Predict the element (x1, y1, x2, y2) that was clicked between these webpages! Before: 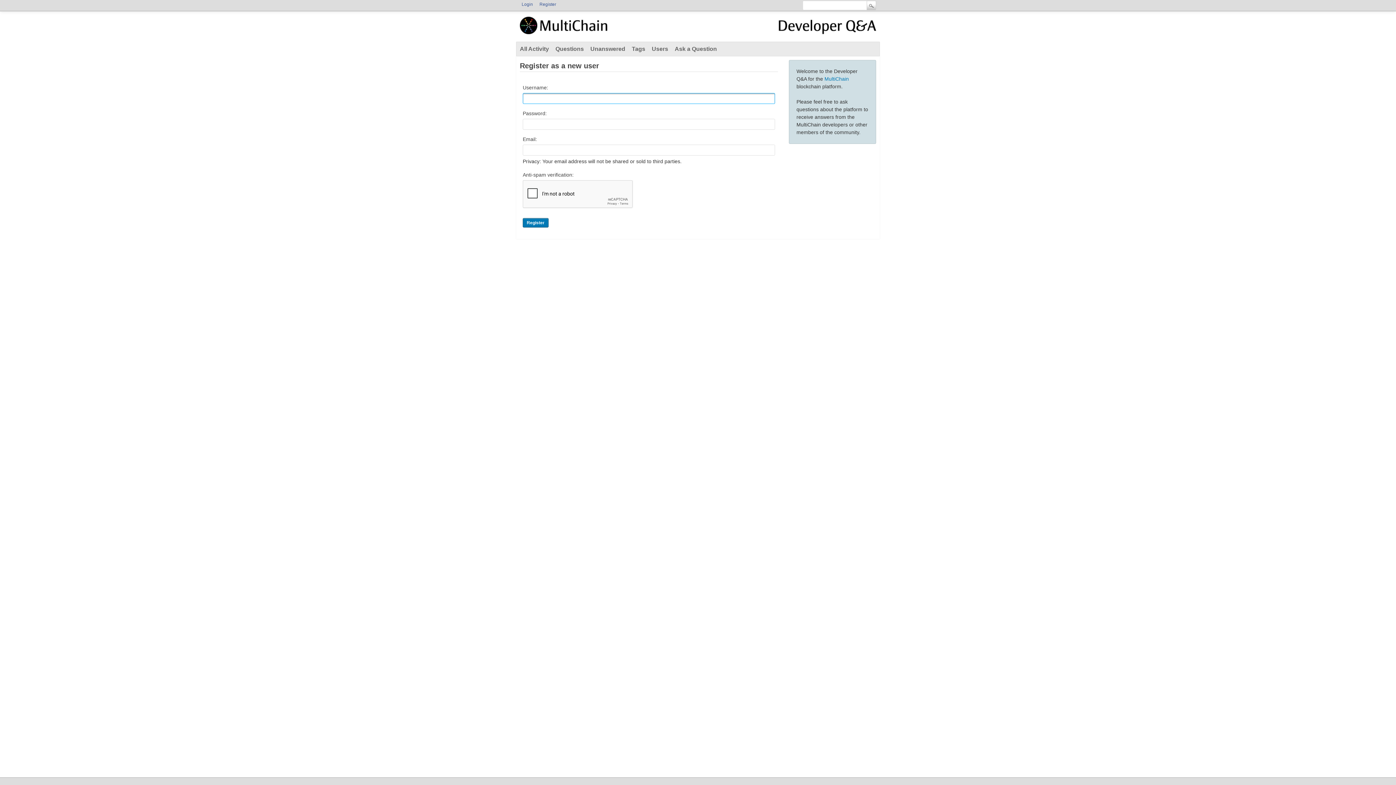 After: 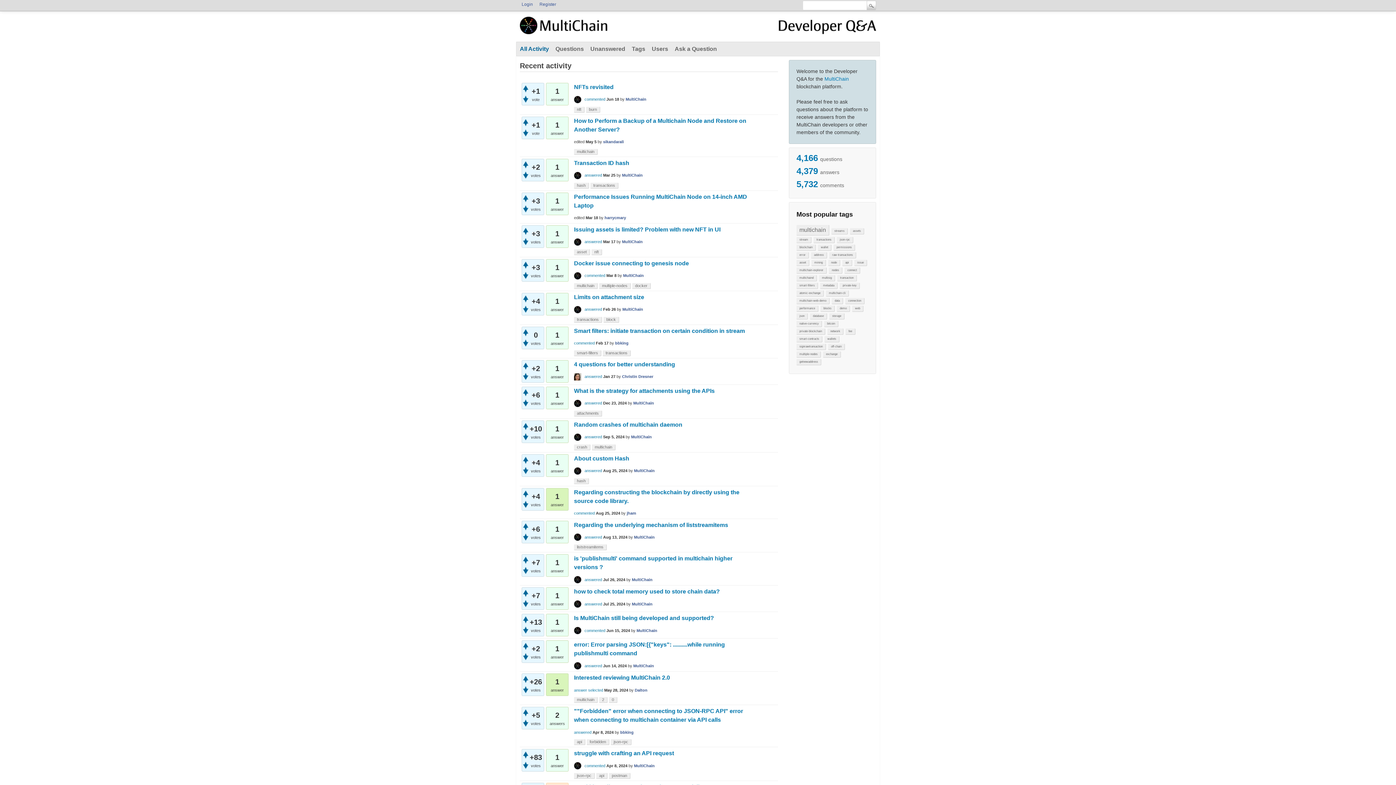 Action: bbox: (516, 42, 552, 56) label: All Activity